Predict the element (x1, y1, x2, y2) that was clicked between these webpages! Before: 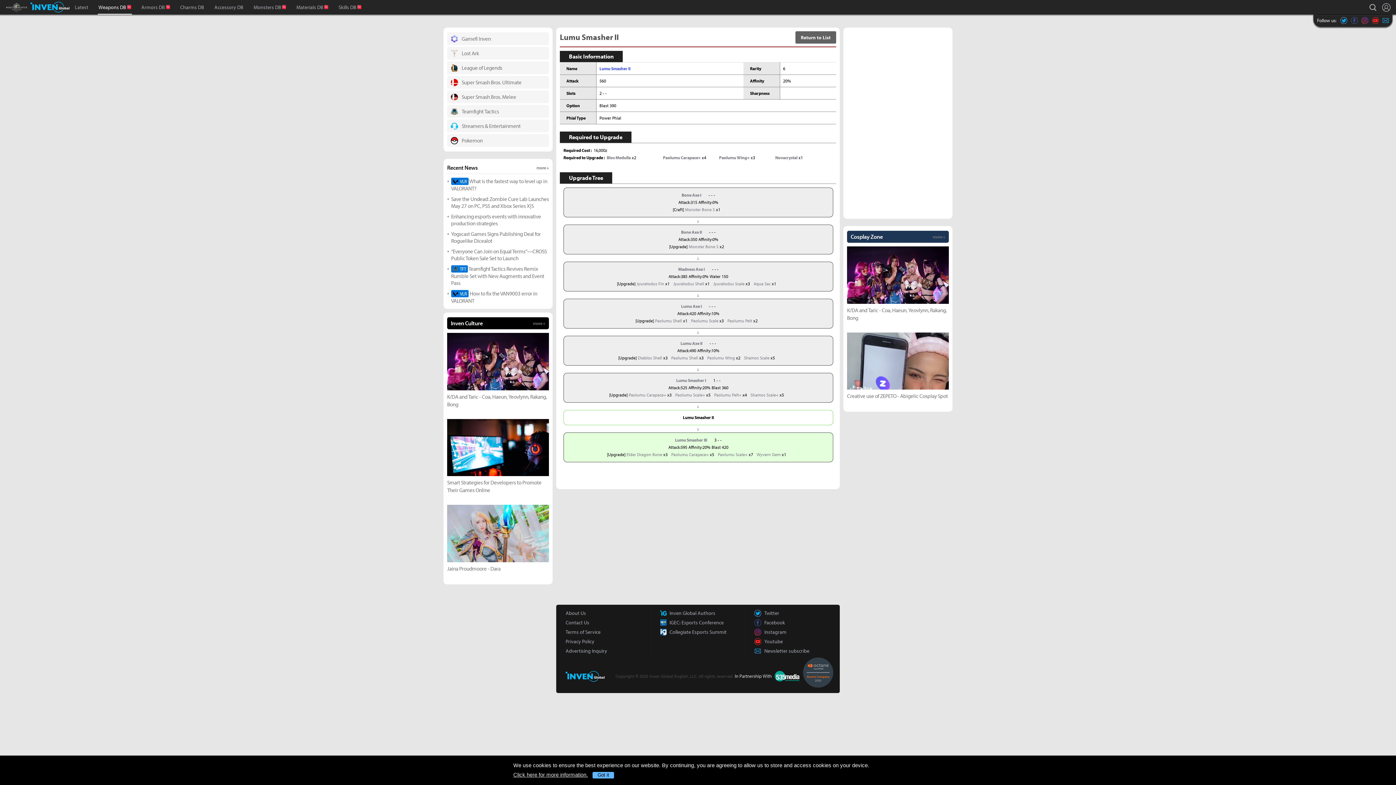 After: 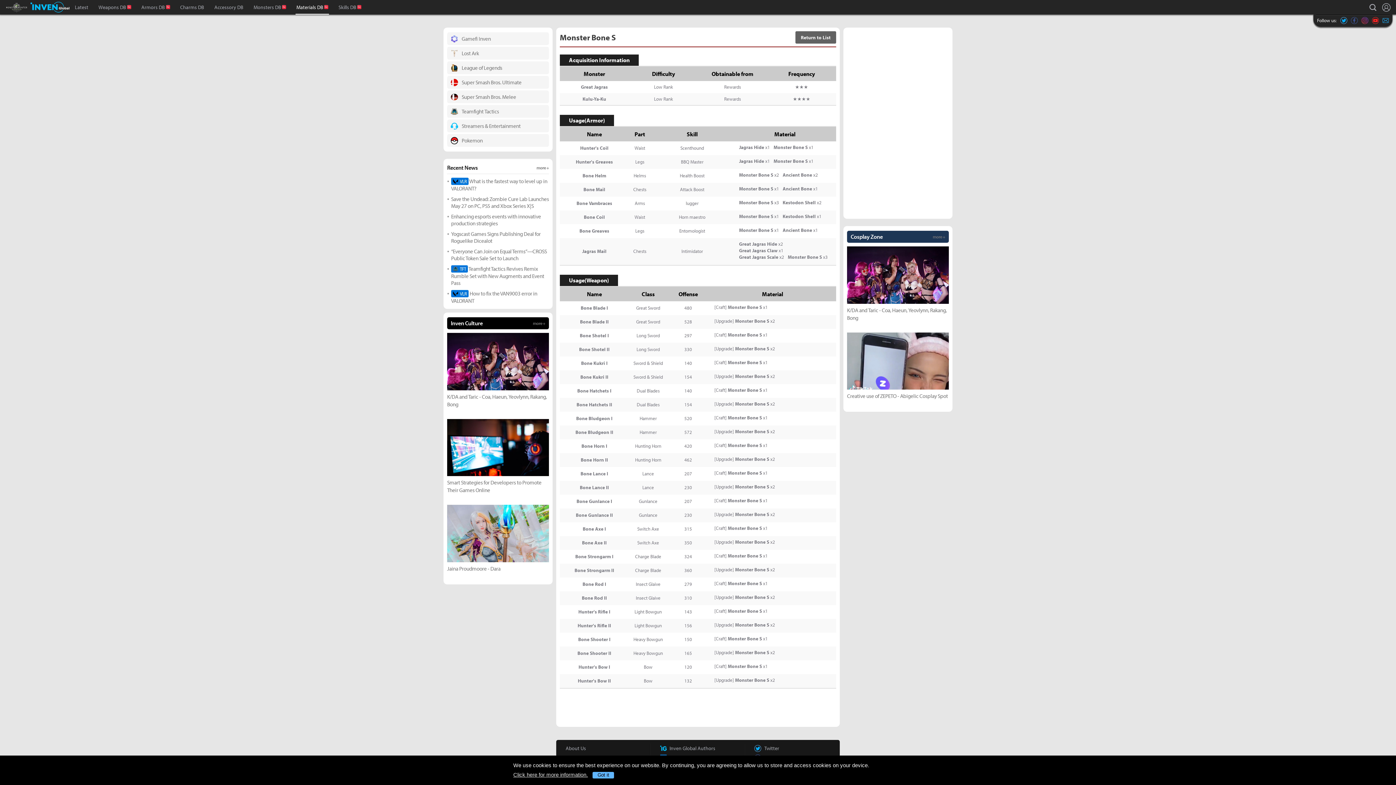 Action: label: Monster Bone S bbox: (685, 206, 715, 212)